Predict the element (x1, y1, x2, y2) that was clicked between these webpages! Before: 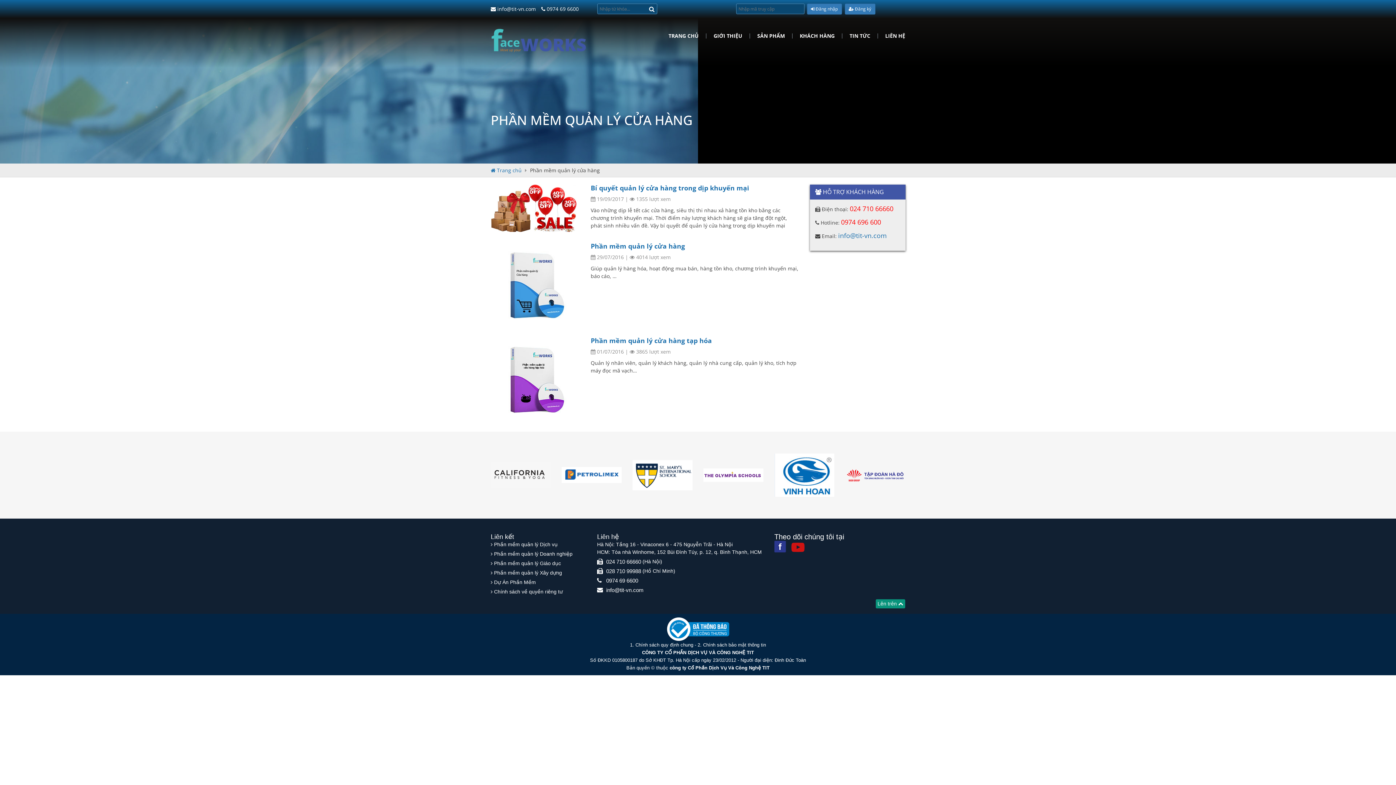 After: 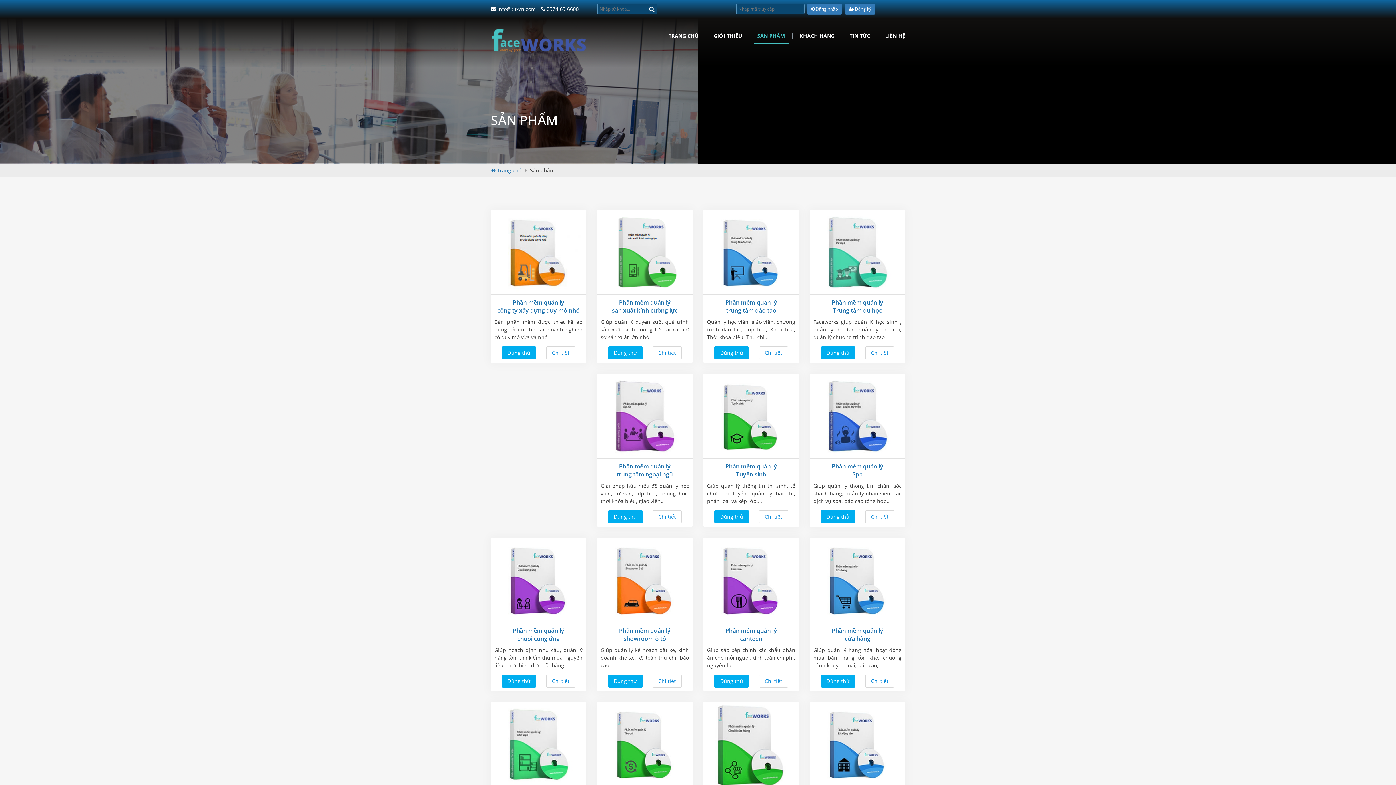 Action: label: SẢN PHẨM bbox: (750, 33, 792, 38)